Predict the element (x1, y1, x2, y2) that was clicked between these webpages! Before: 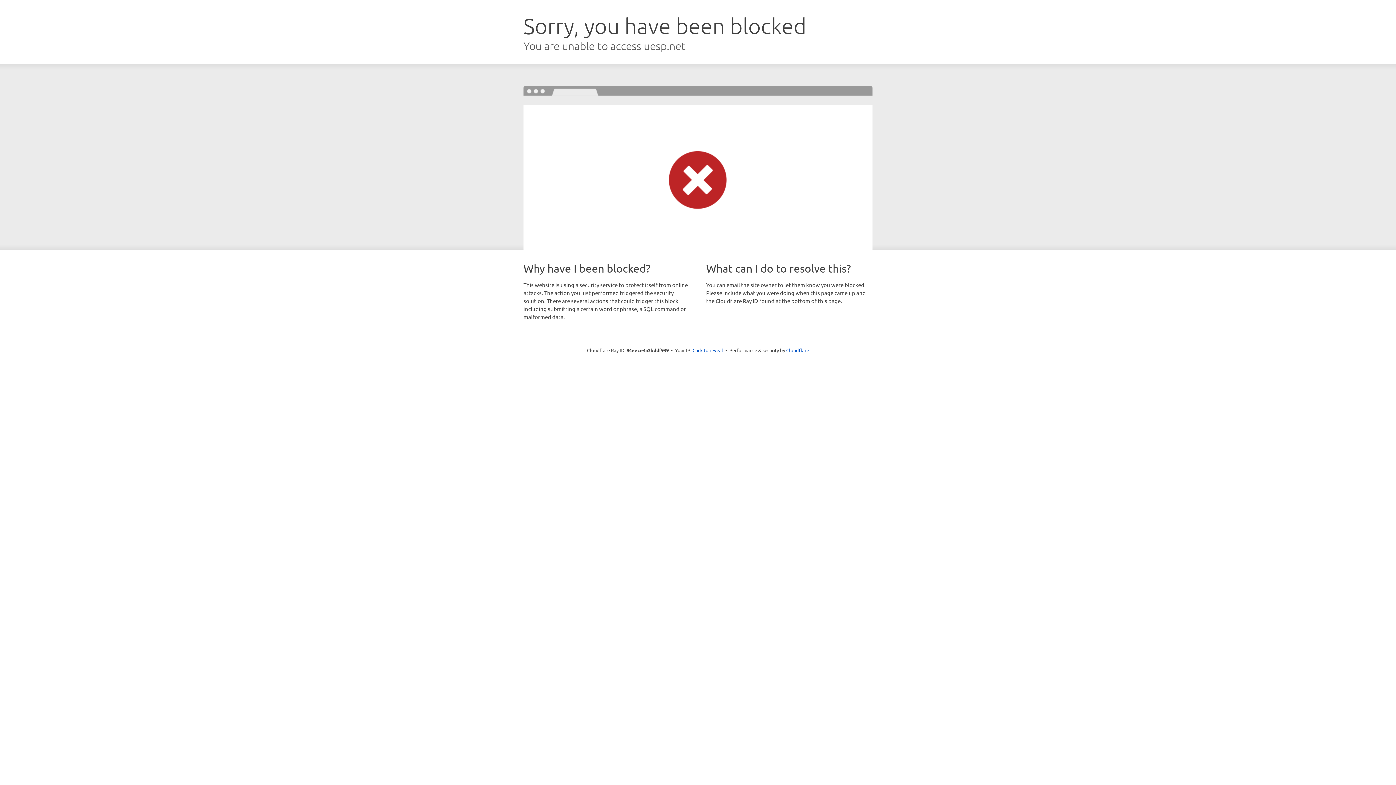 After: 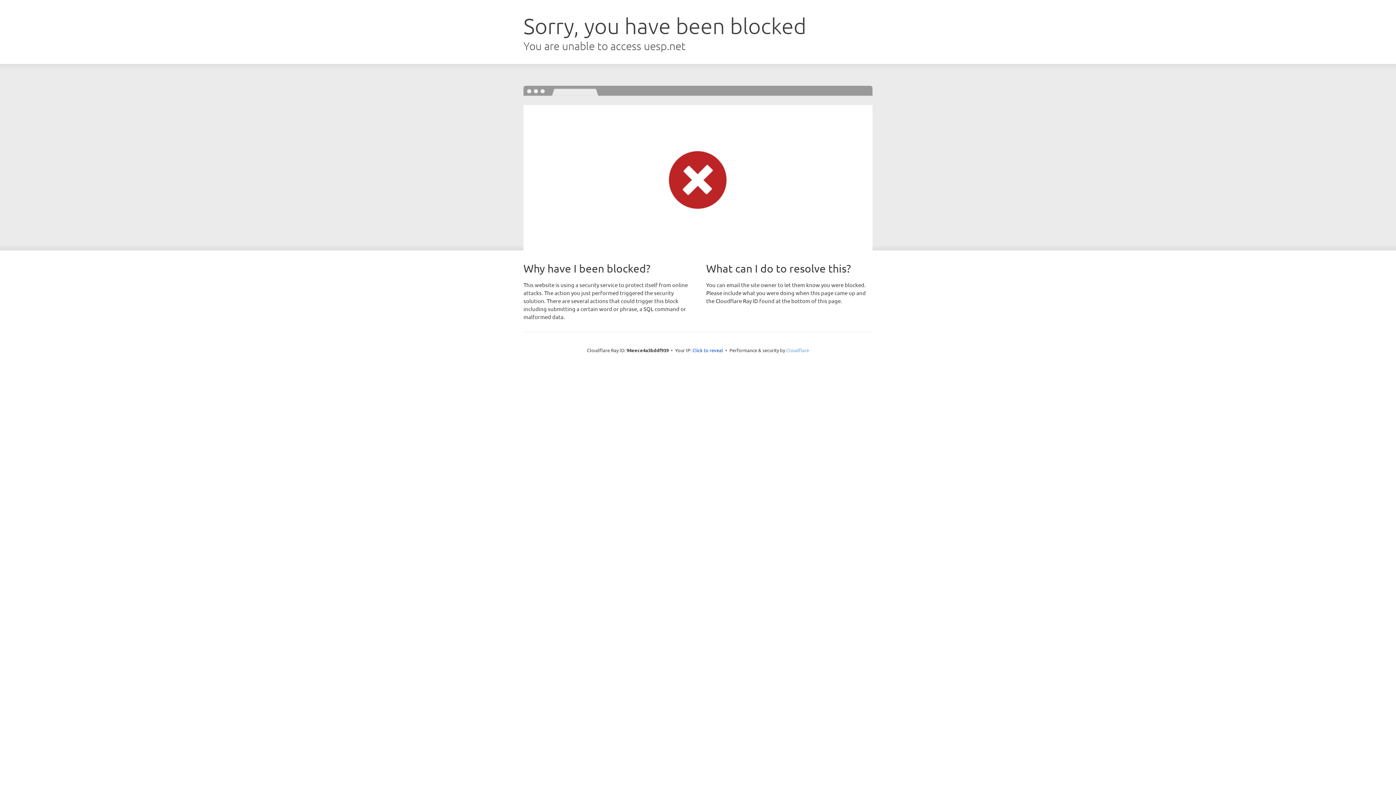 Action: bbox: (786, 347, 809, 353) label: Cloudflare